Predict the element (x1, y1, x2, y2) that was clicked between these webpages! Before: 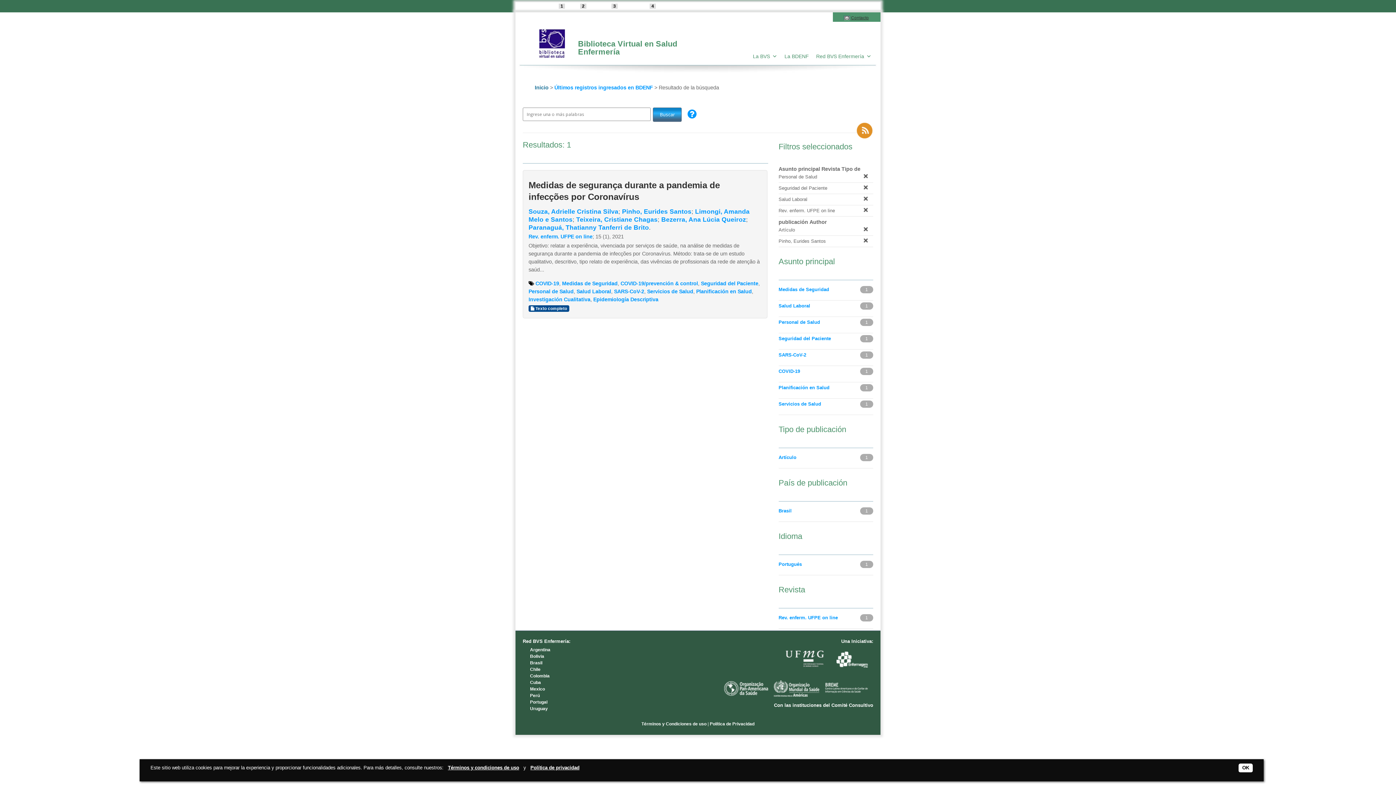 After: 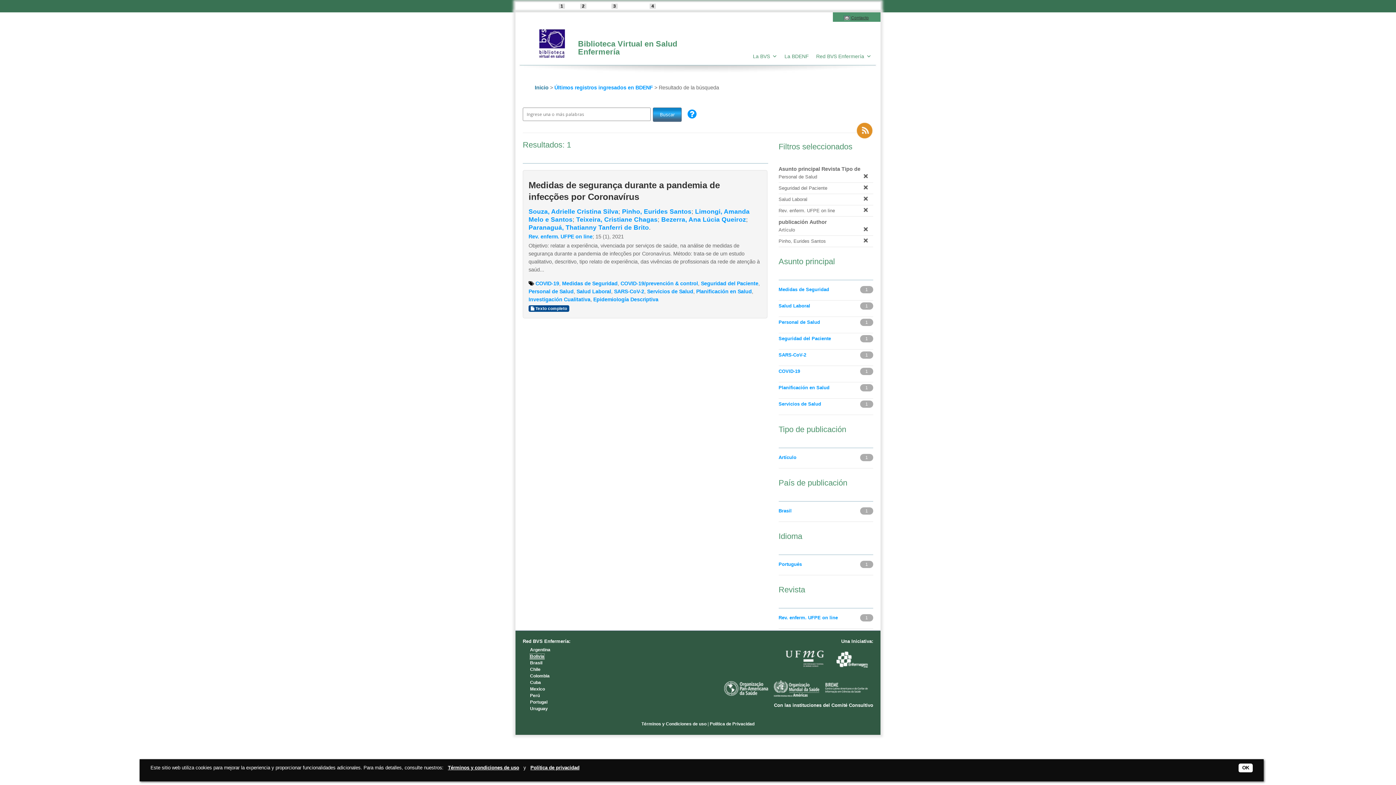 Action: label: Bolivia bbox: (530, 654, 544, 659)